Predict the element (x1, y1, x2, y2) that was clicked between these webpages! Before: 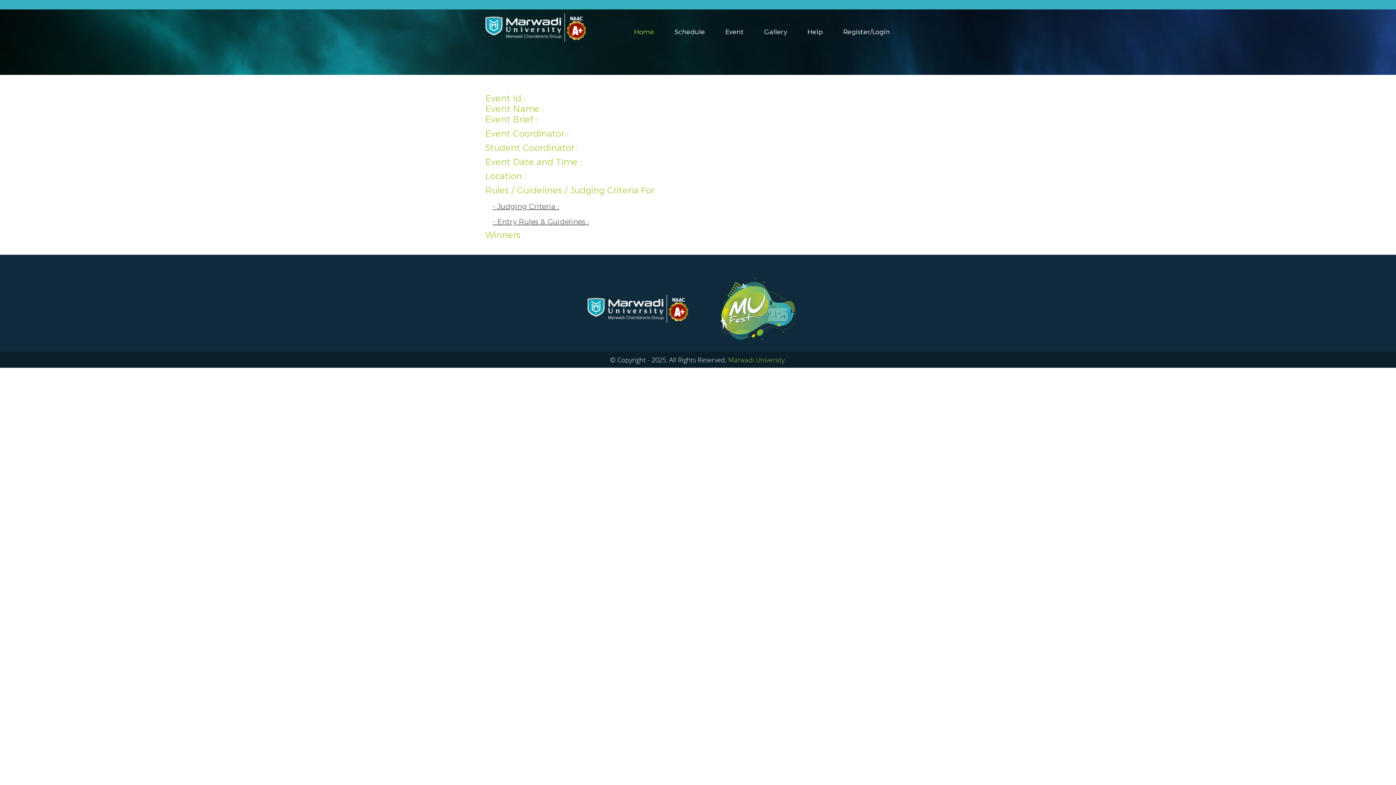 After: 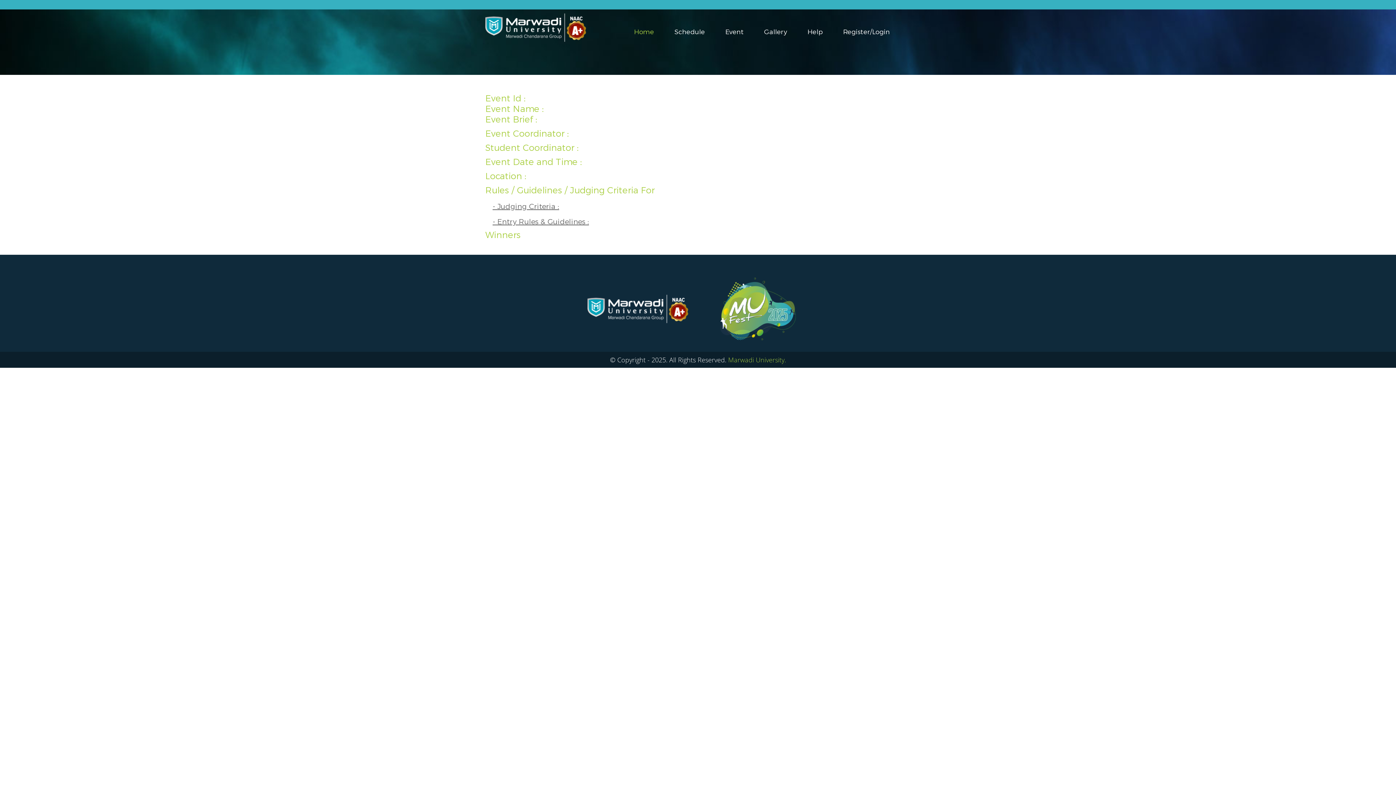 Action: bbox: (587, 322, 688, 328)